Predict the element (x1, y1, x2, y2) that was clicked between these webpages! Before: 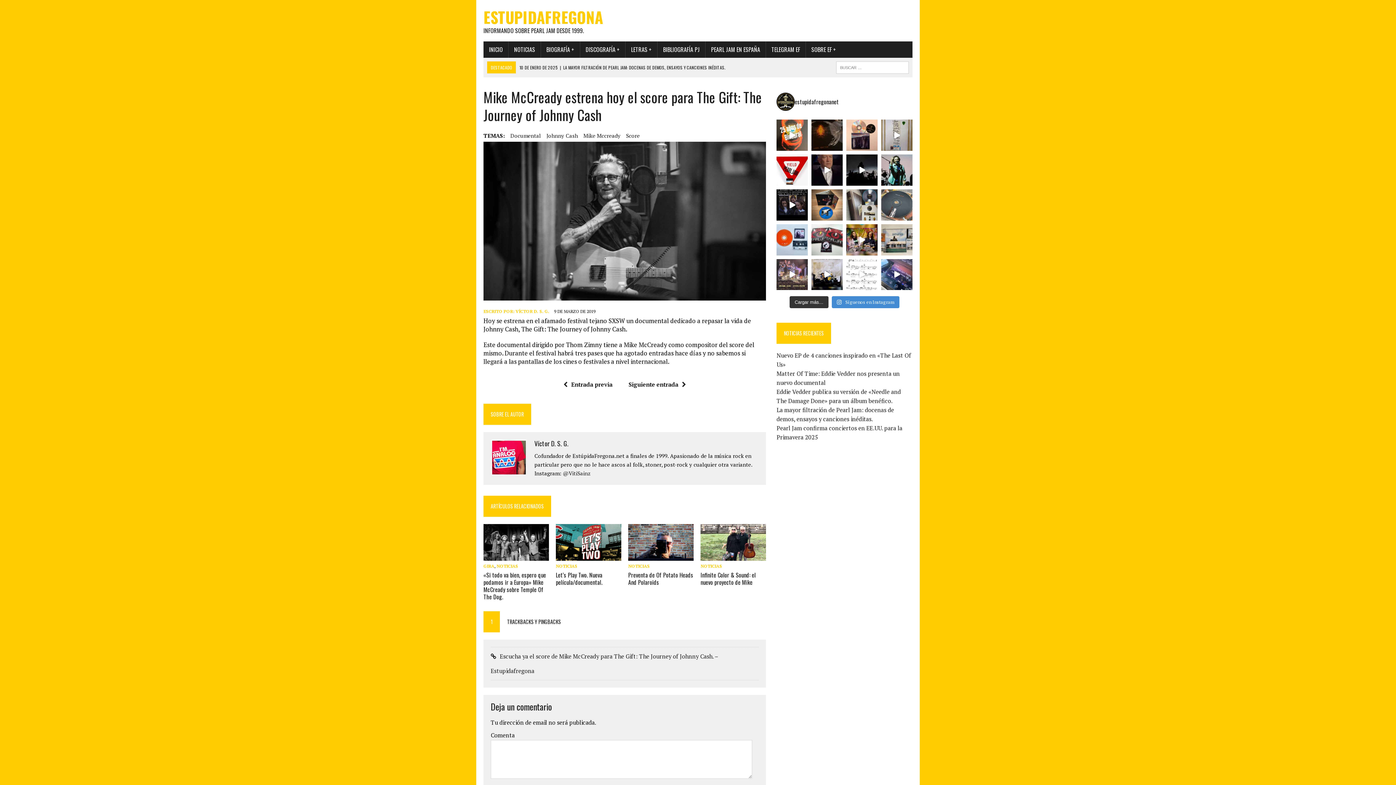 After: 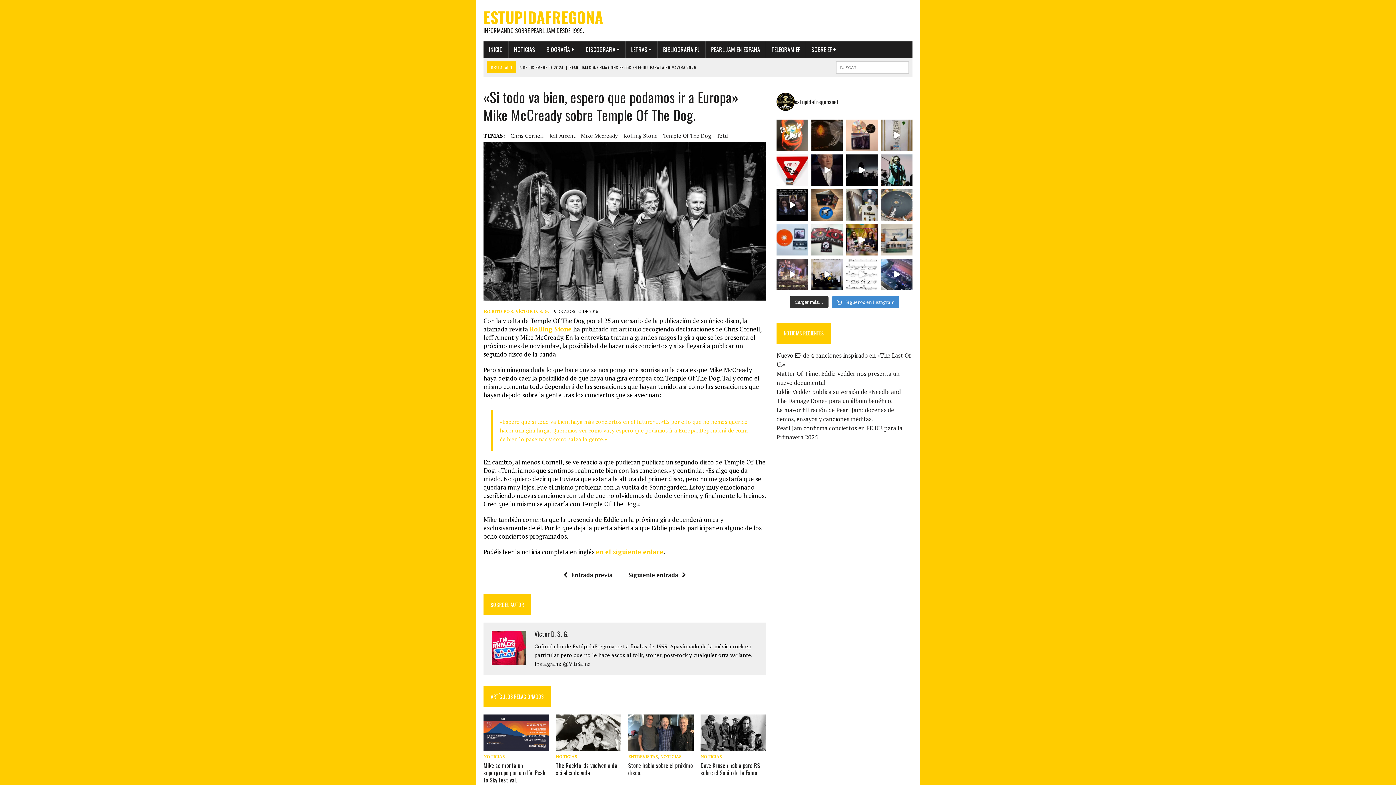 Action: bbox: (483, 552, 548, 560)